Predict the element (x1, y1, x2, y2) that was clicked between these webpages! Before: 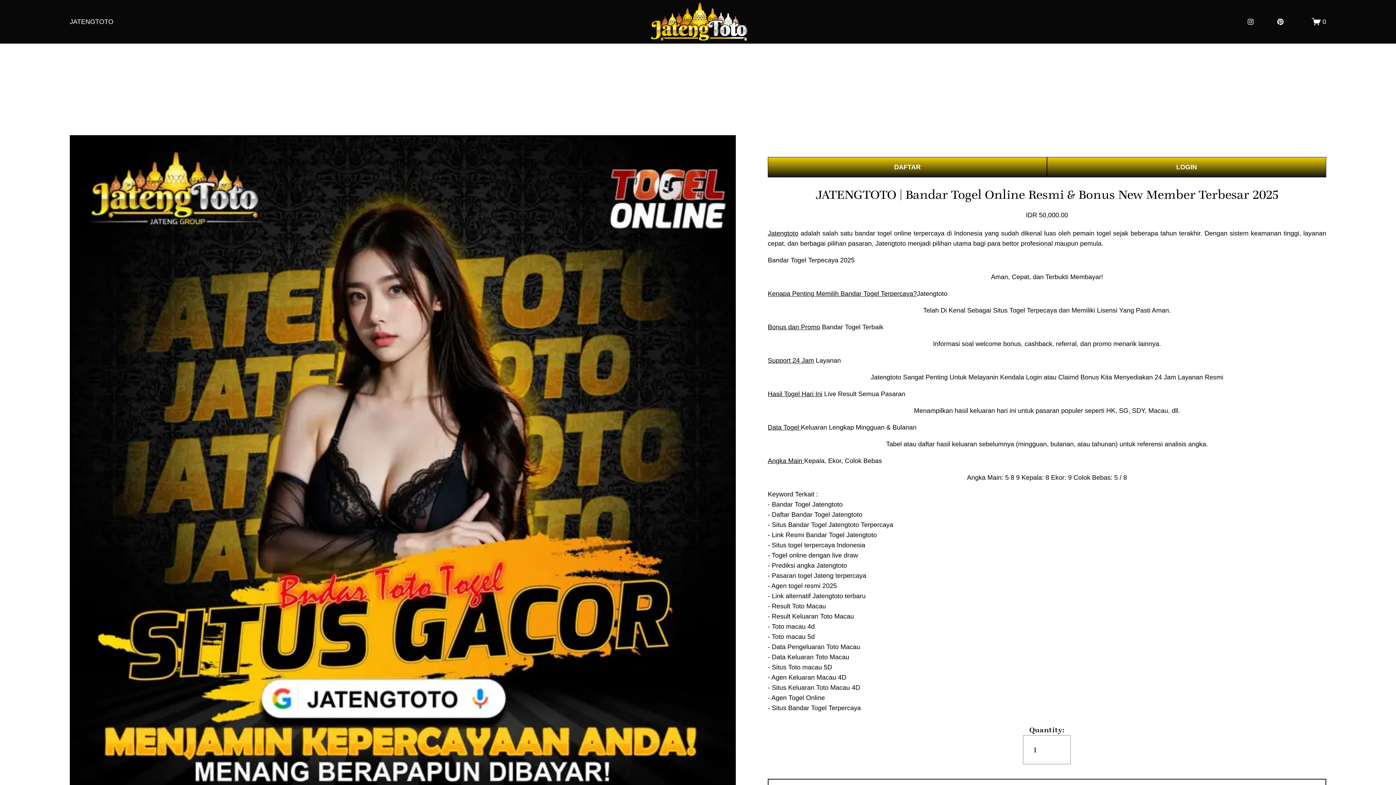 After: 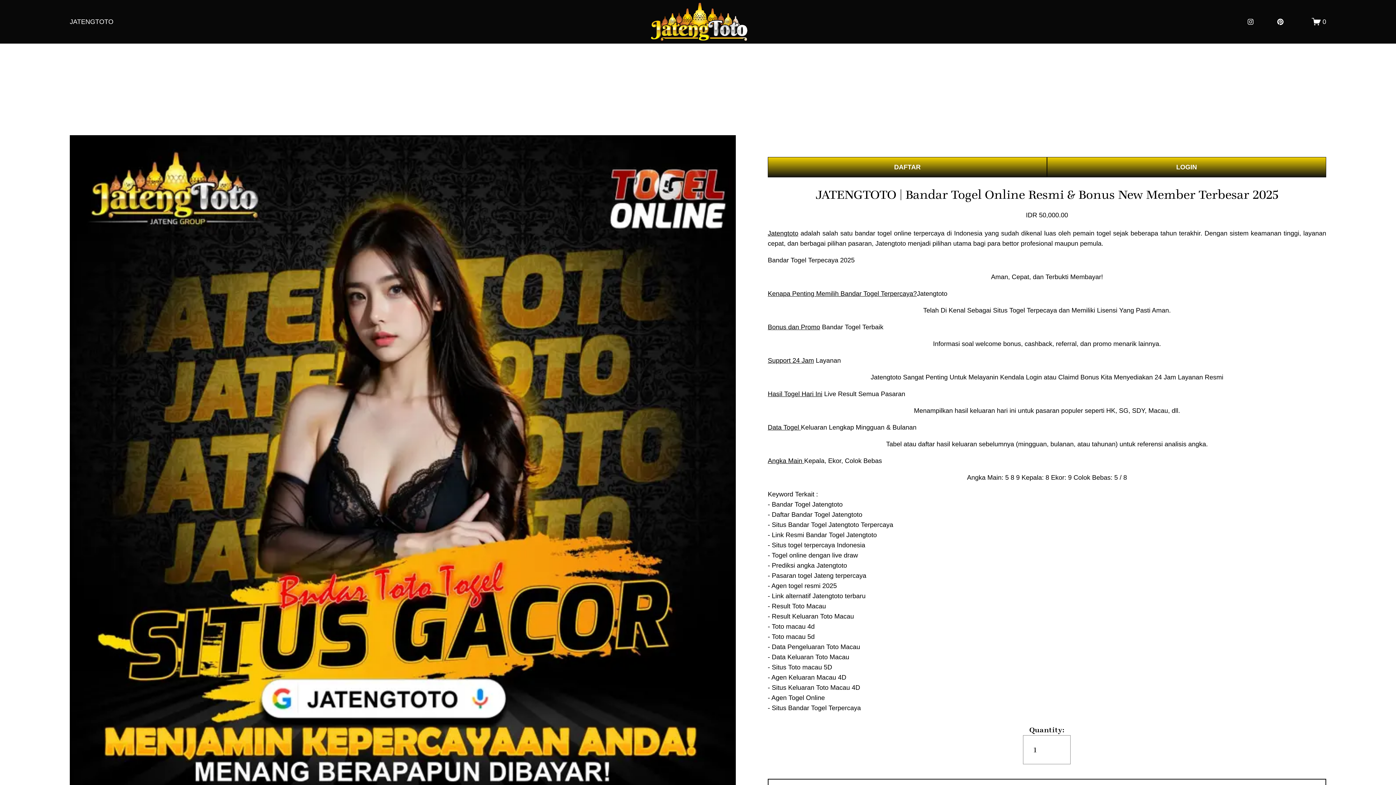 Action: label: 0 bbox: (1312, 17, 1326, 26)